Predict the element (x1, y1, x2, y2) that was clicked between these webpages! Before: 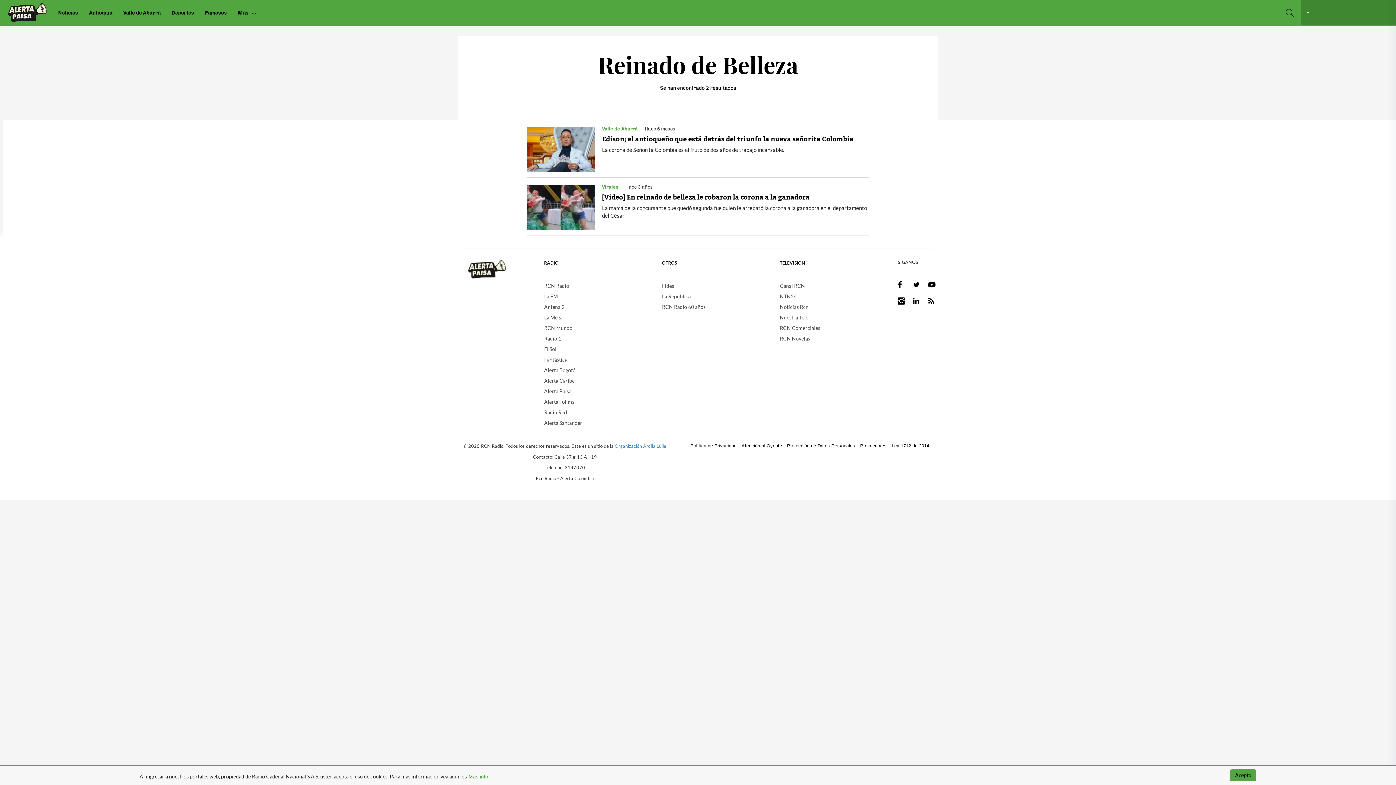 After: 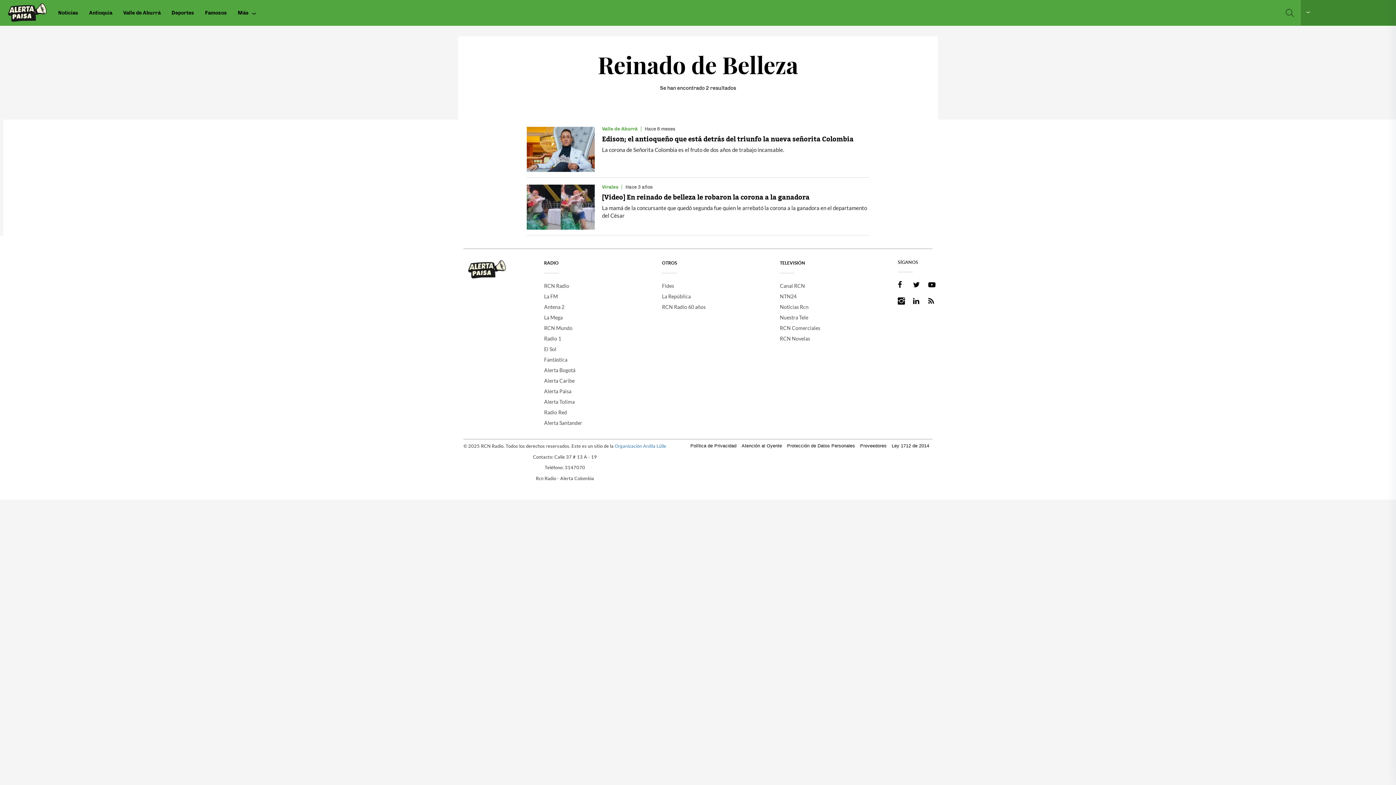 Action: label: Ley 1712 de 2014 bbox: (892, 443, 929, 448)